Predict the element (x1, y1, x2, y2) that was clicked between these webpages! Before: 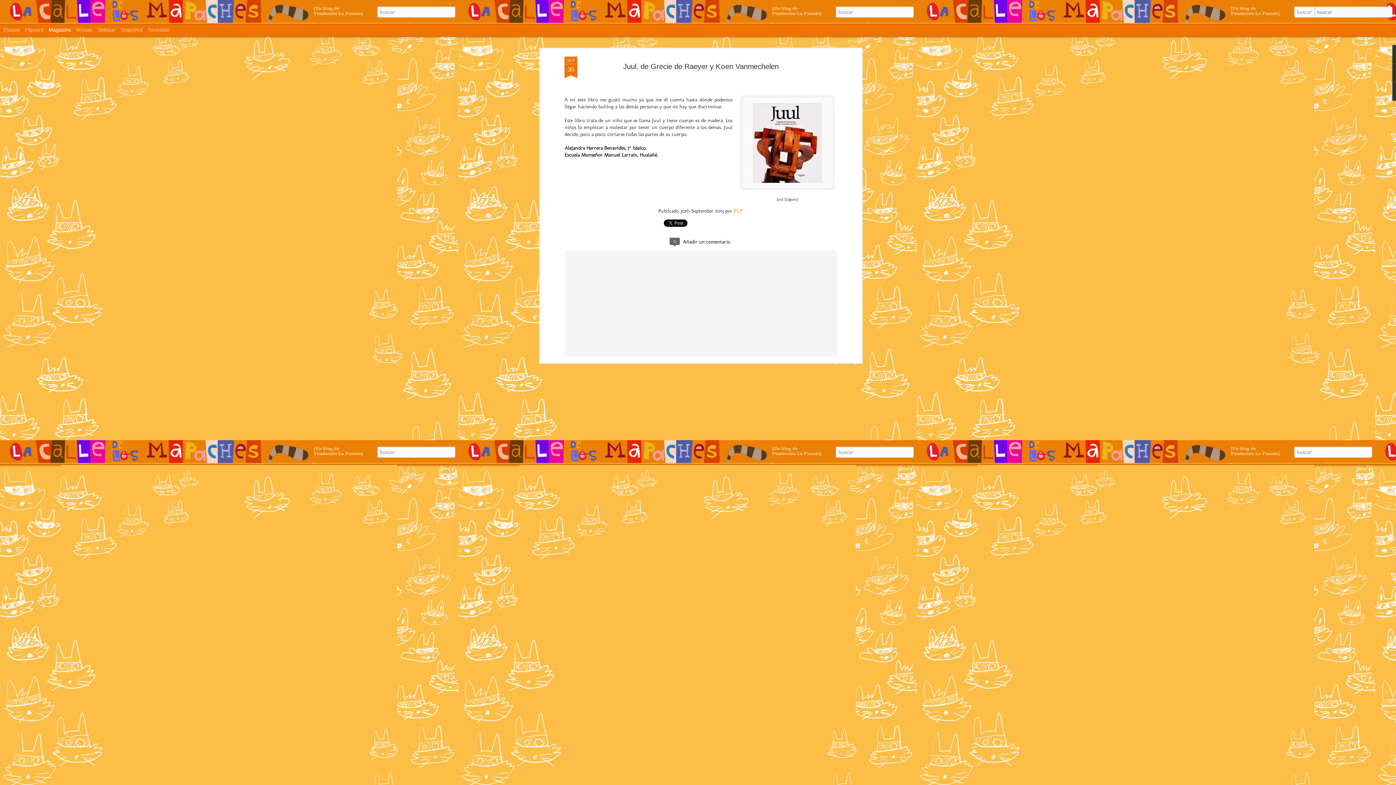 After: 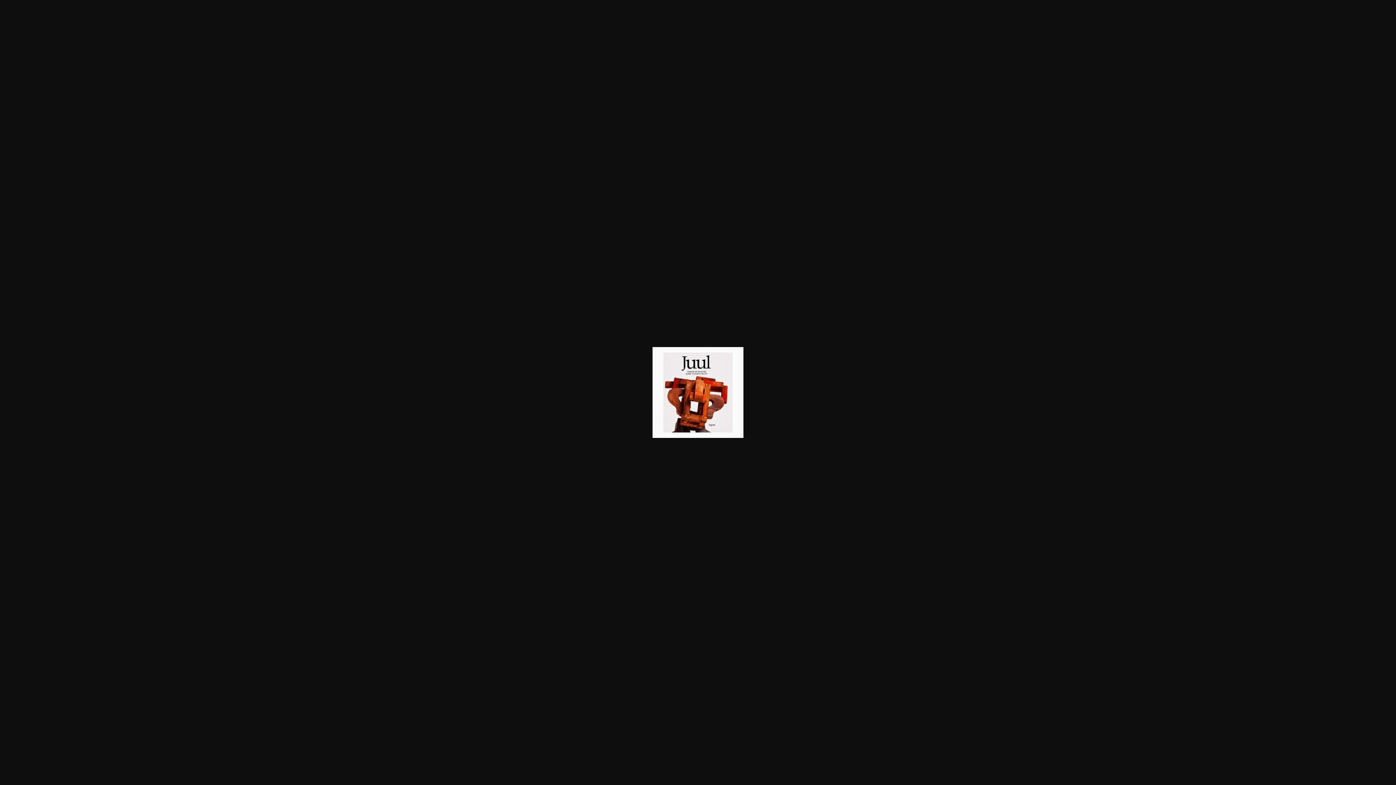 Action: bbox: (822, 71, 828, 77)